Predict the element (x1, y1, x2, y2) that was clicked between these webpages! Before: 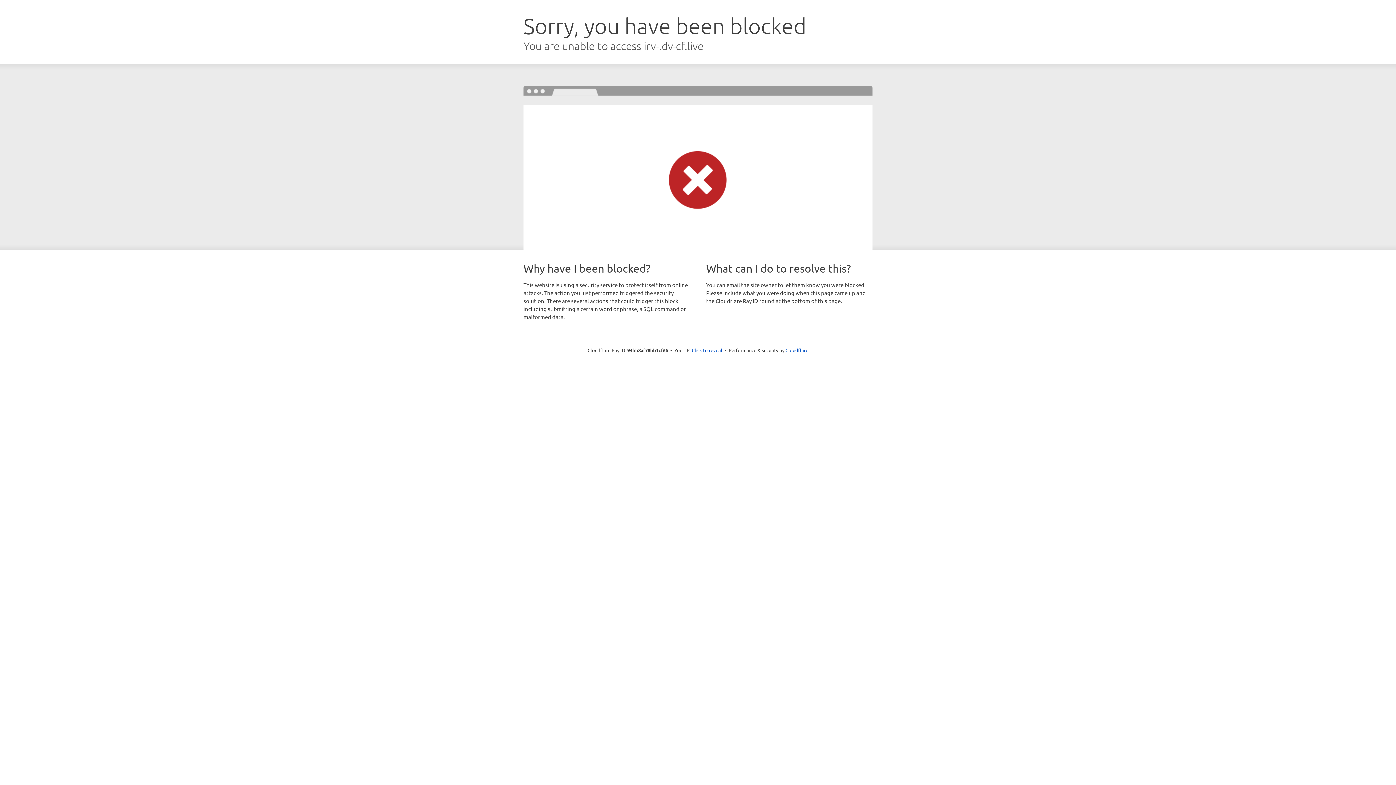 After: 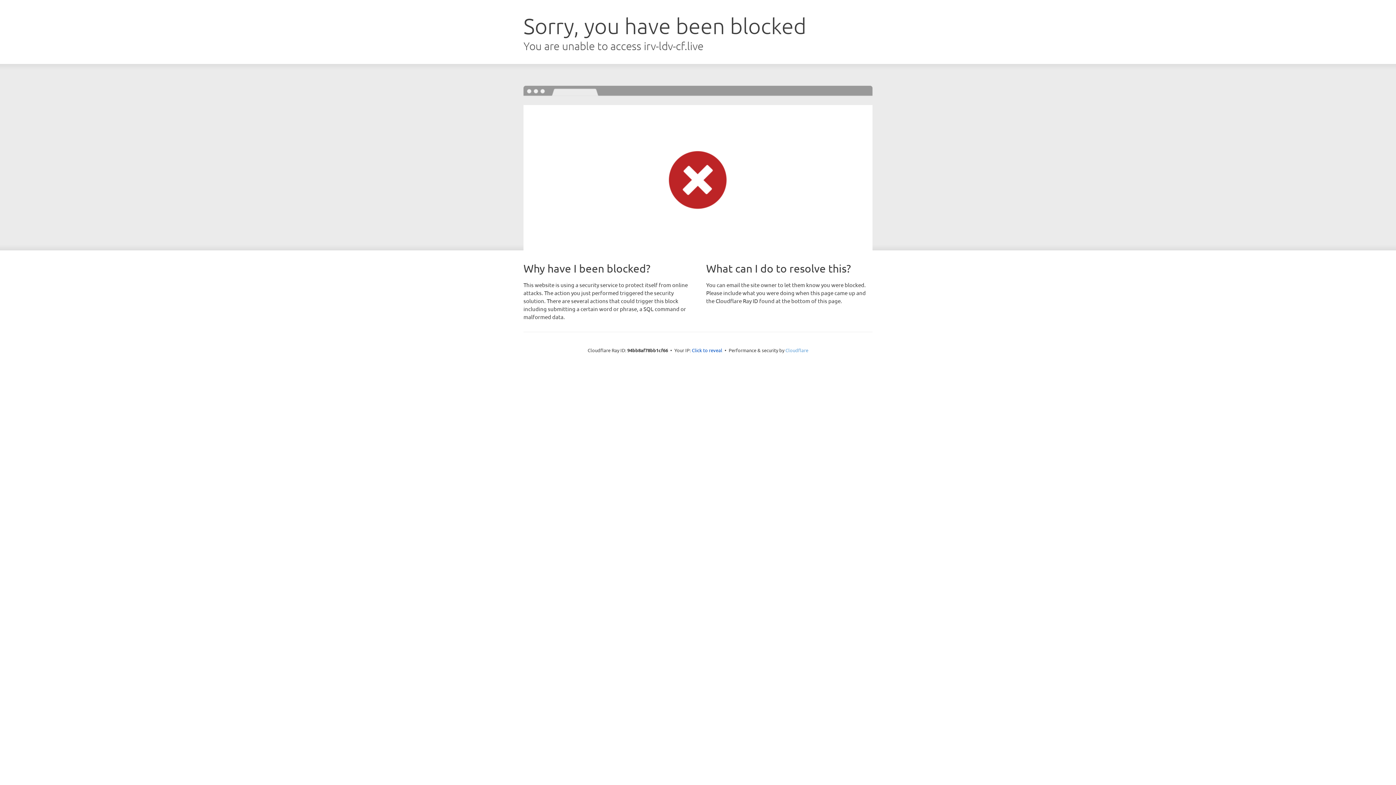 Action: label: Cloudflare bbox: (785, 347, 808, 353)